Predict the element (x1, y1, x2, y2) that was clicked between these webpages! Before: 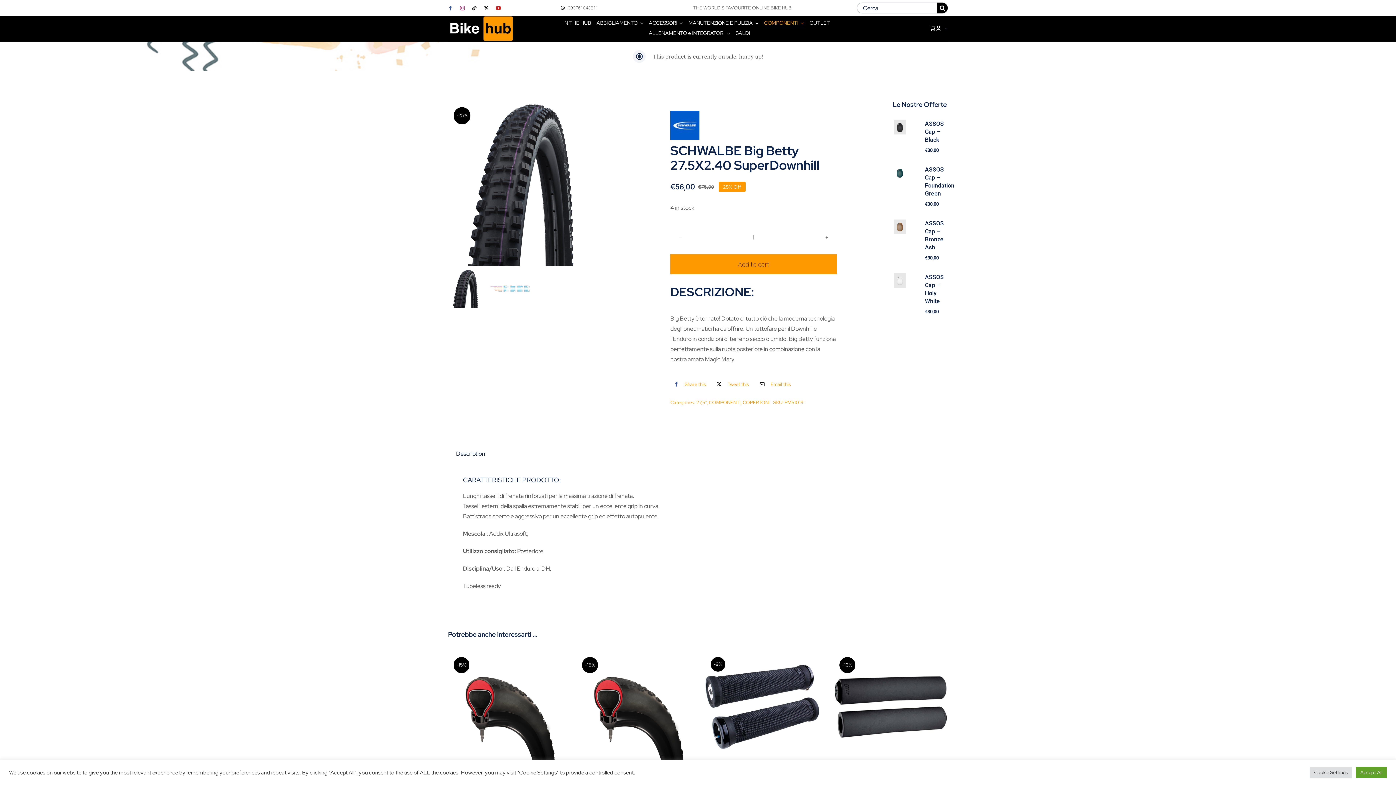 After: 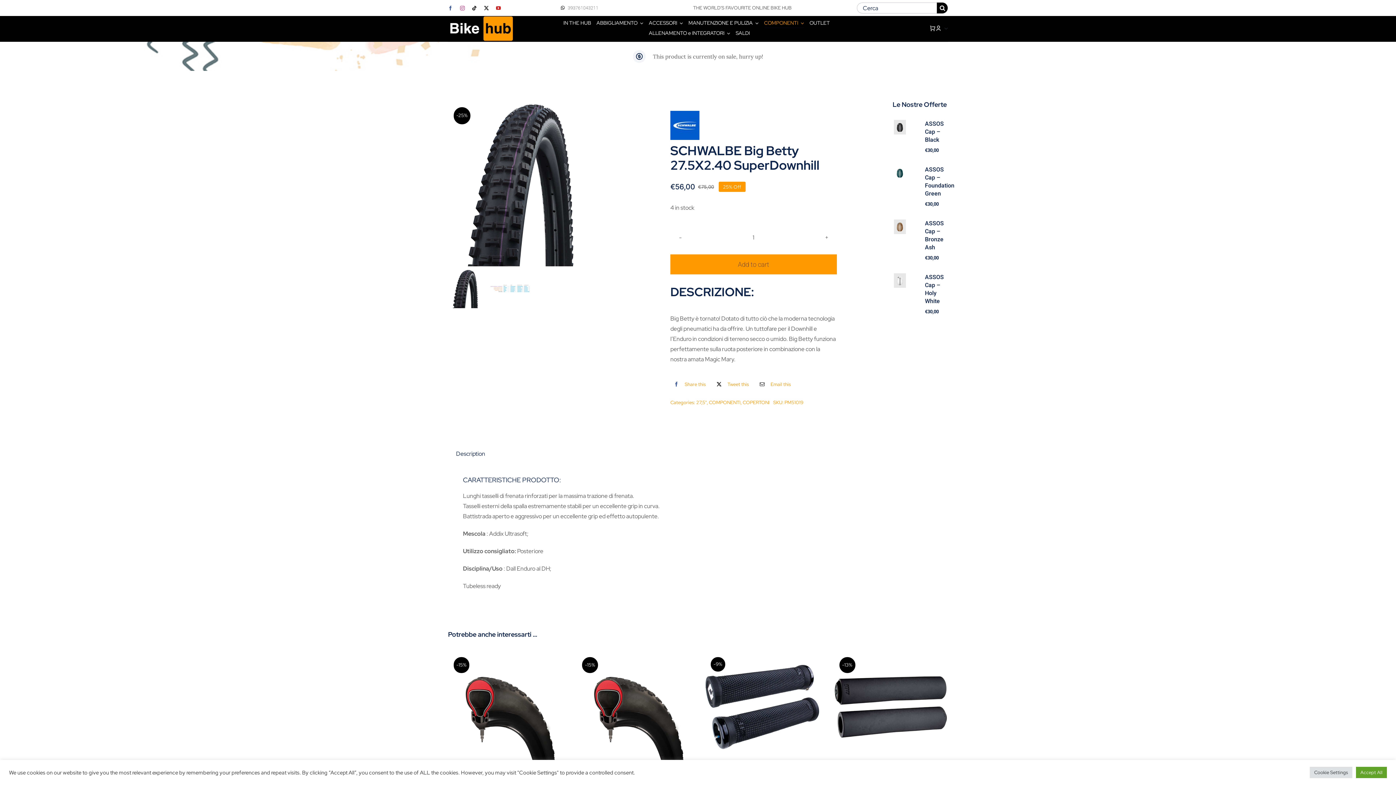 Action: label: facebook bbox: (448, 5, 452, 10)